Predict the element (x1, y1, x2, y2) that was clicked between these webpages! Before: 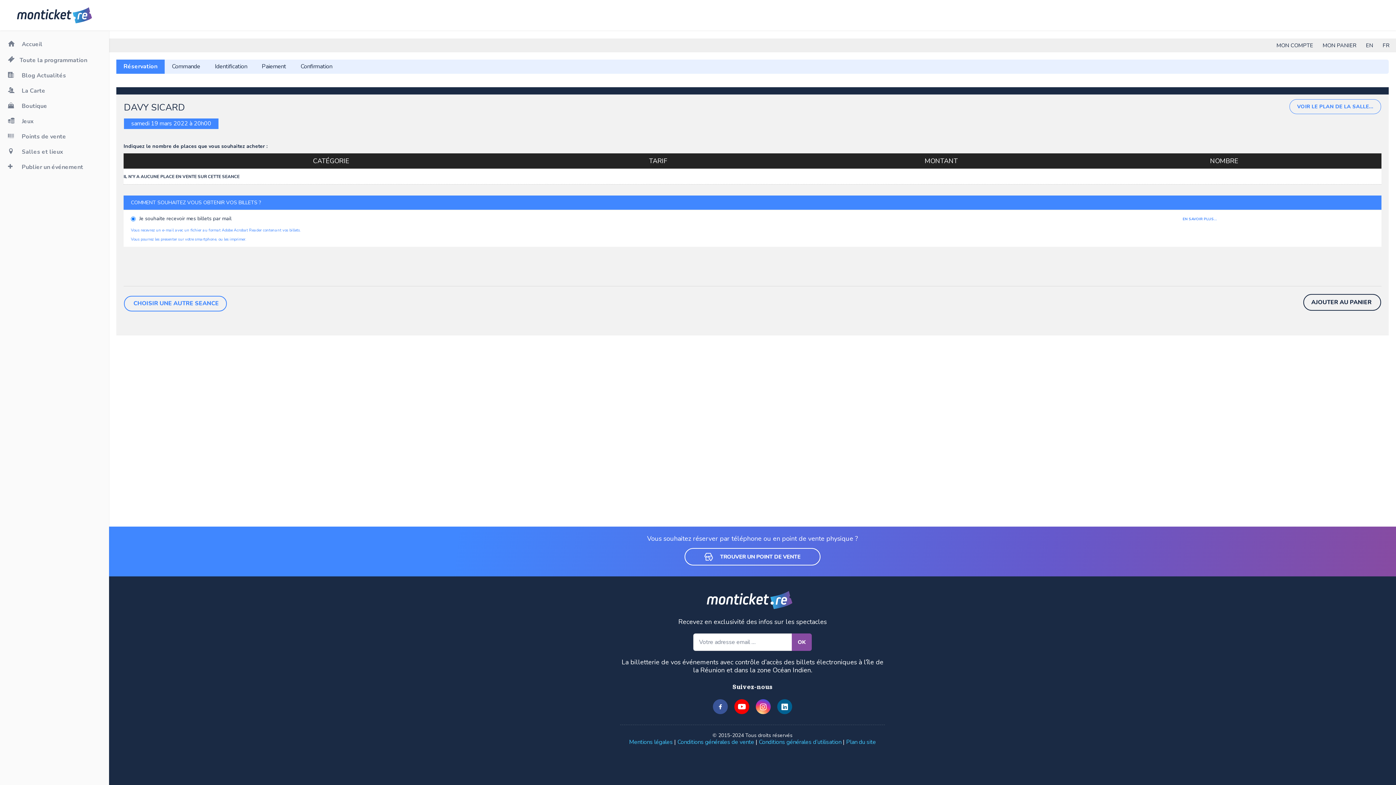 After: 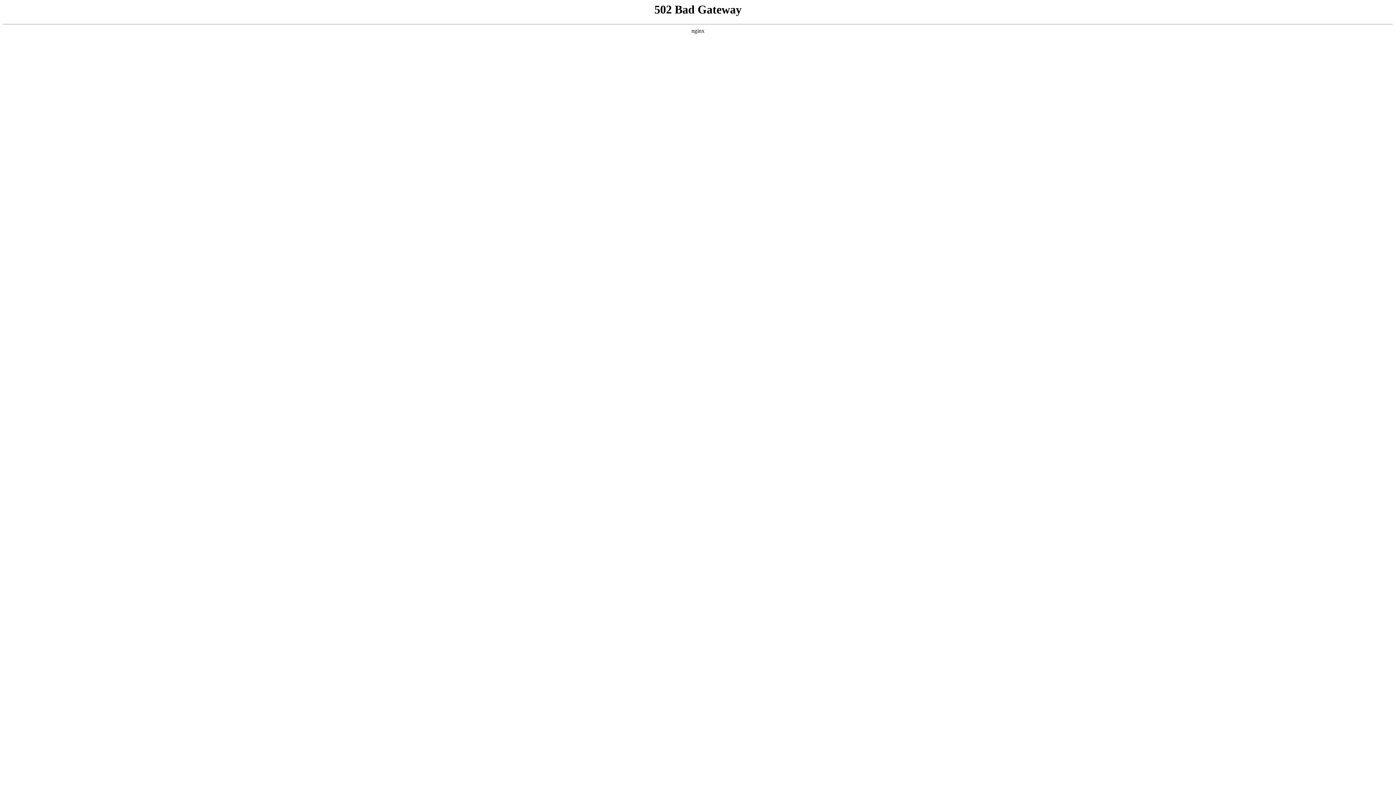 Action: bbox: (8, 133, 101, 140) label: Points de vente